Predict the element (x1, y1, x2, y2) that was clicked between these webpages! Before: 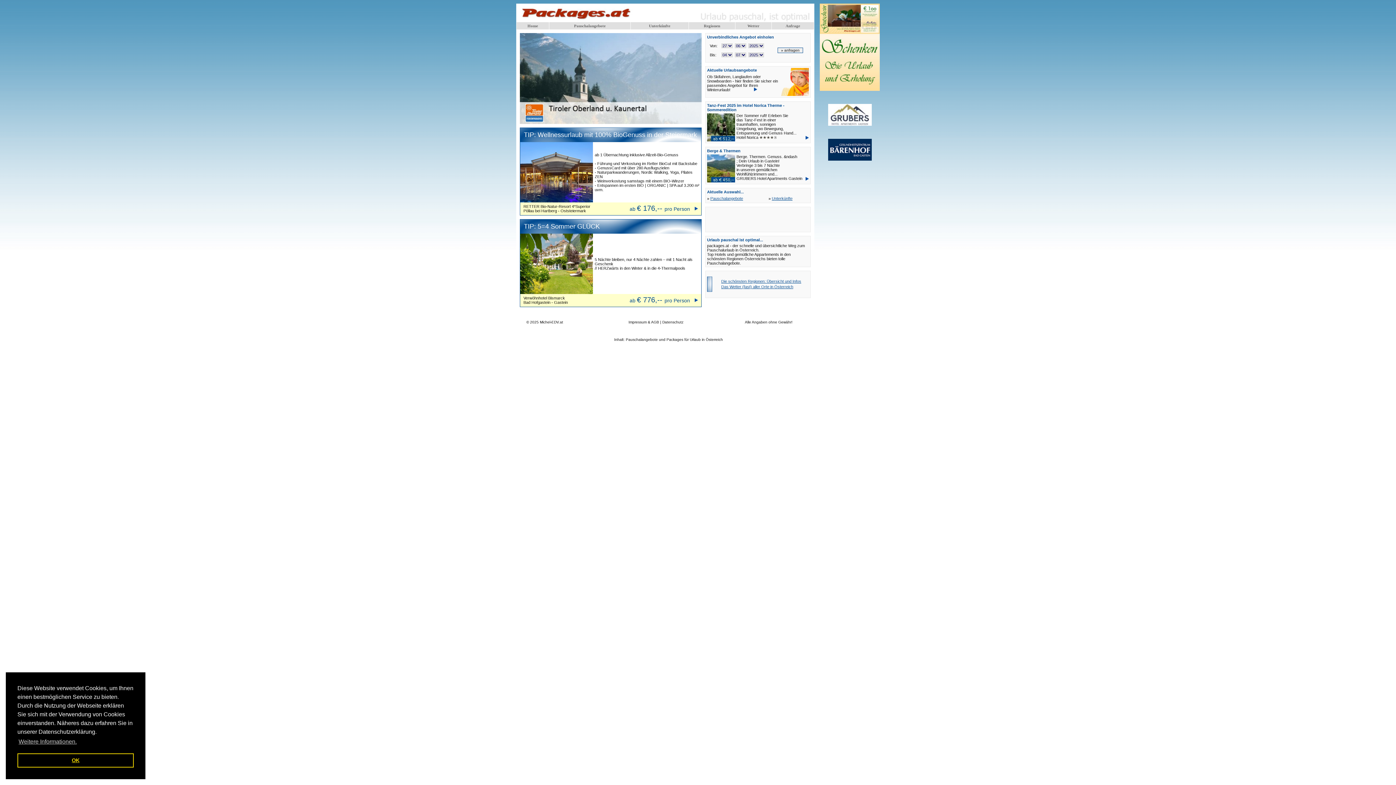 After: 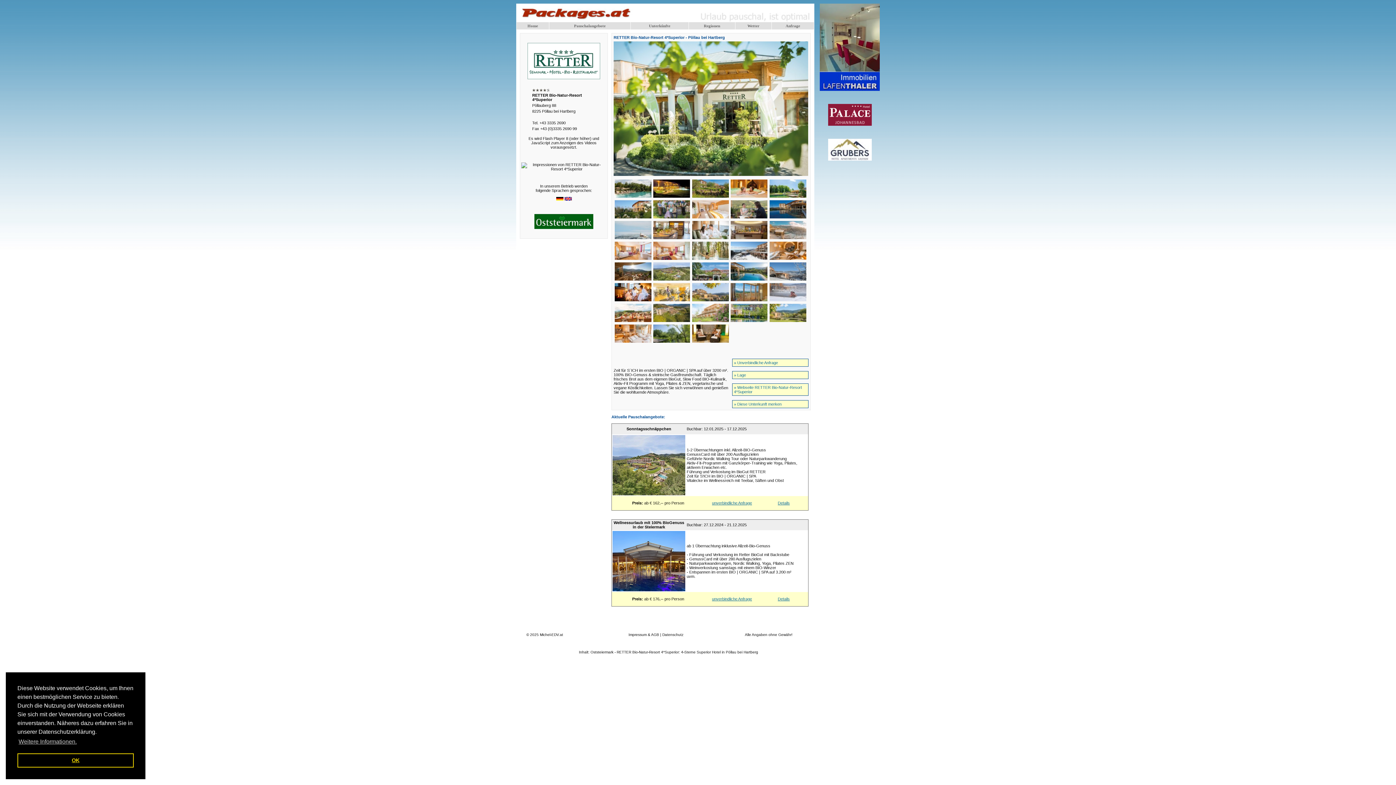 Action: bbox: (537, 131, 697, 138) label: Wellnessurlaub mit 100% BioGenuss in der Steiermark